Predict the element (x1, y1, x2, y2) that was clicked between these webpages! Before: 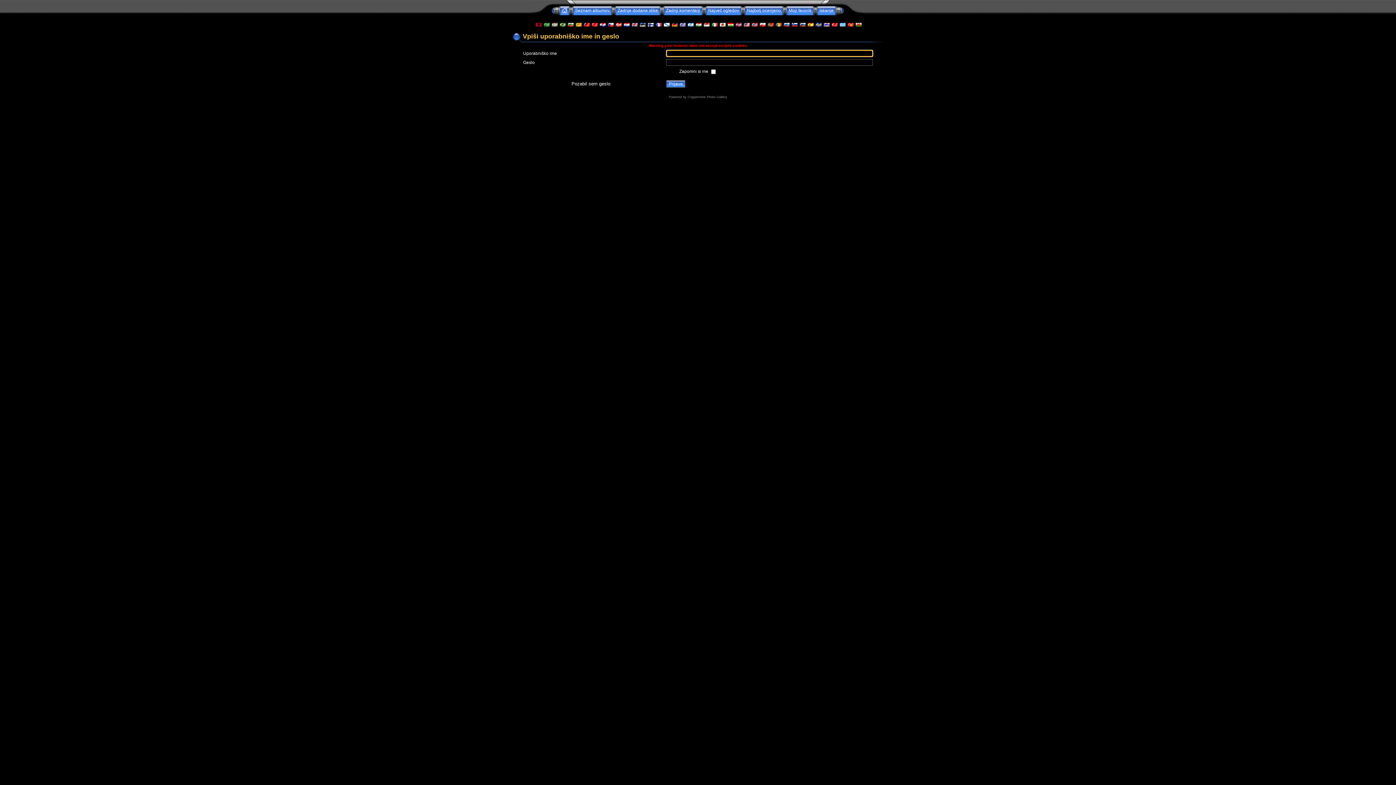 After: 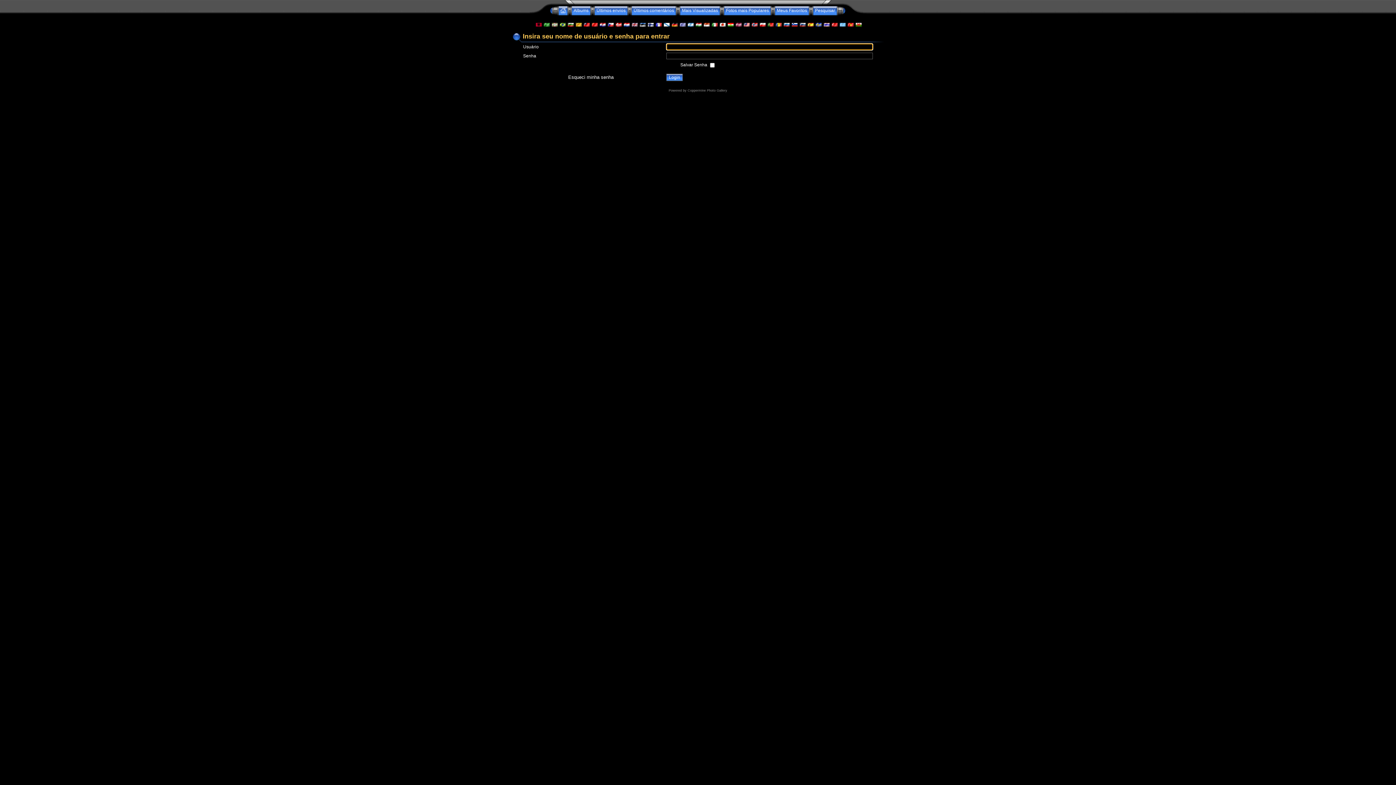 Action: bbox: (559, 22, 565, 27)